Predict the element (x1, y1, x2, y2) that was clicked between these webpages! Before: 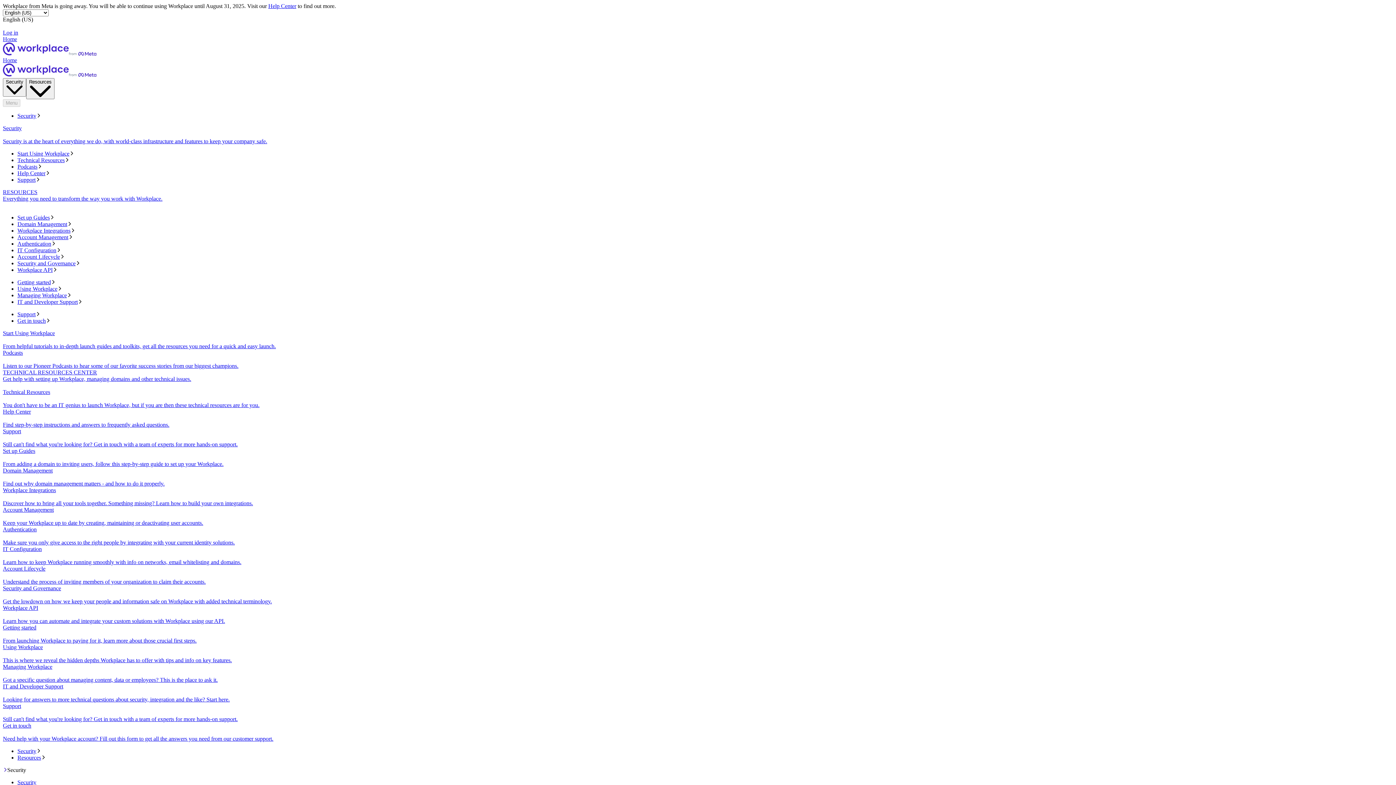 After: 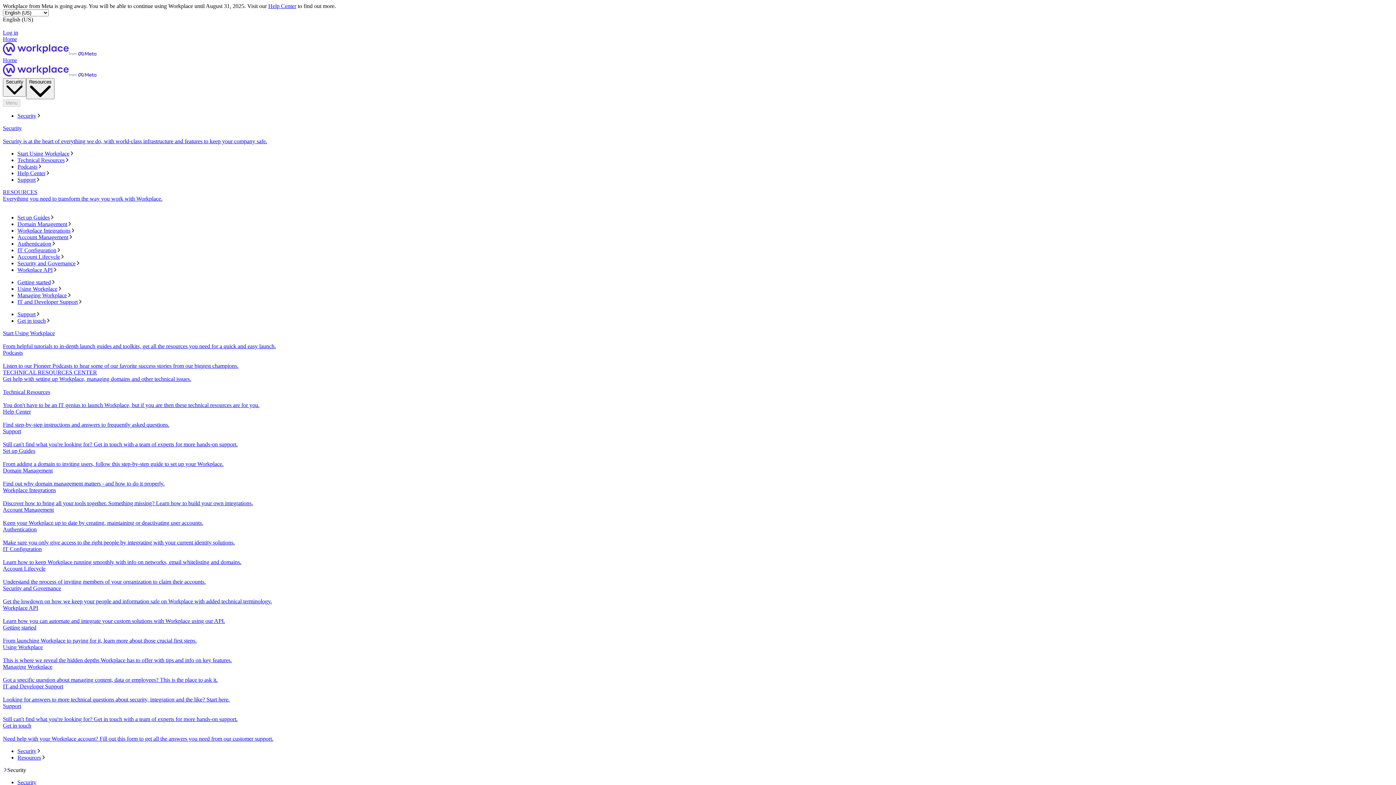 Action: bbox: (2, 526, 1393, 546) label: Authentication
Make sure you only give access to the right people by integrating with your current identity solutions.